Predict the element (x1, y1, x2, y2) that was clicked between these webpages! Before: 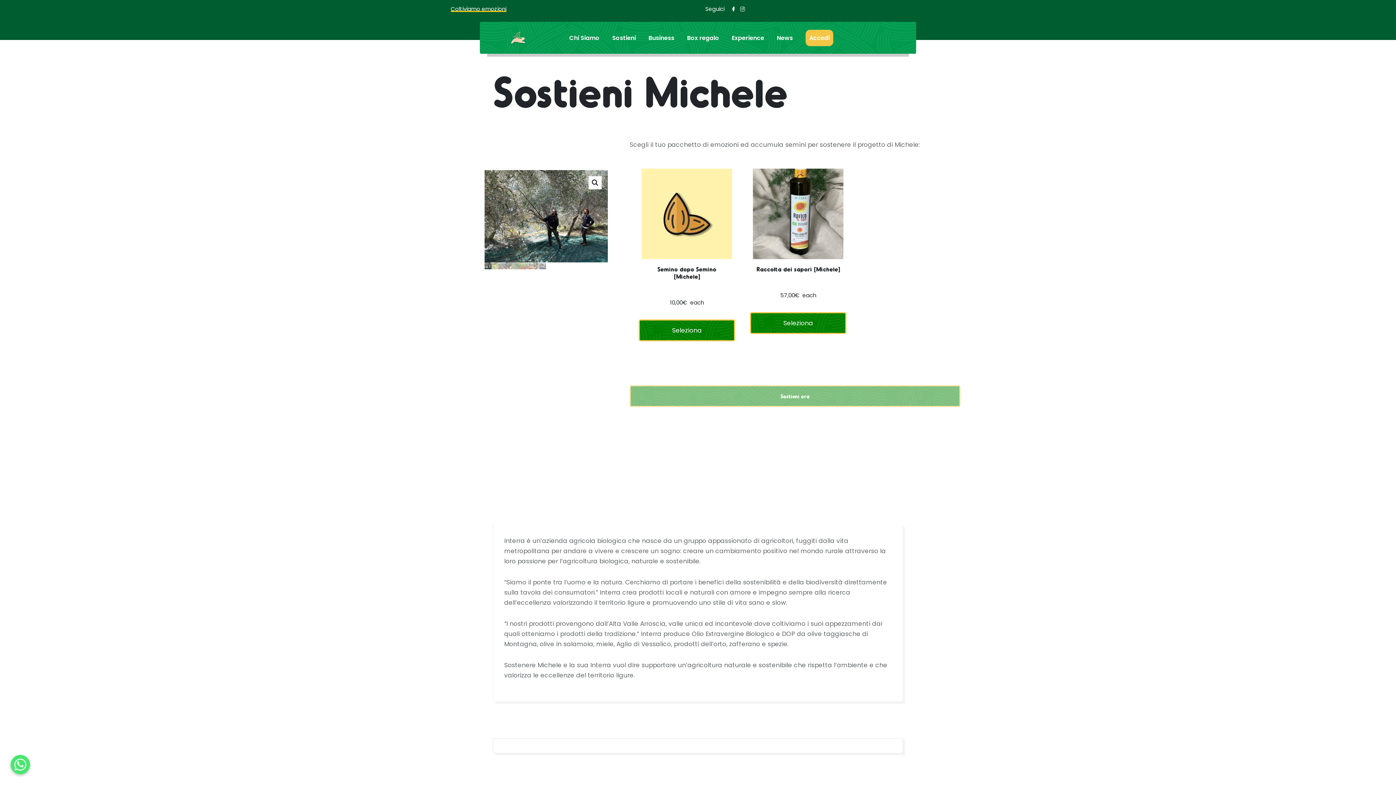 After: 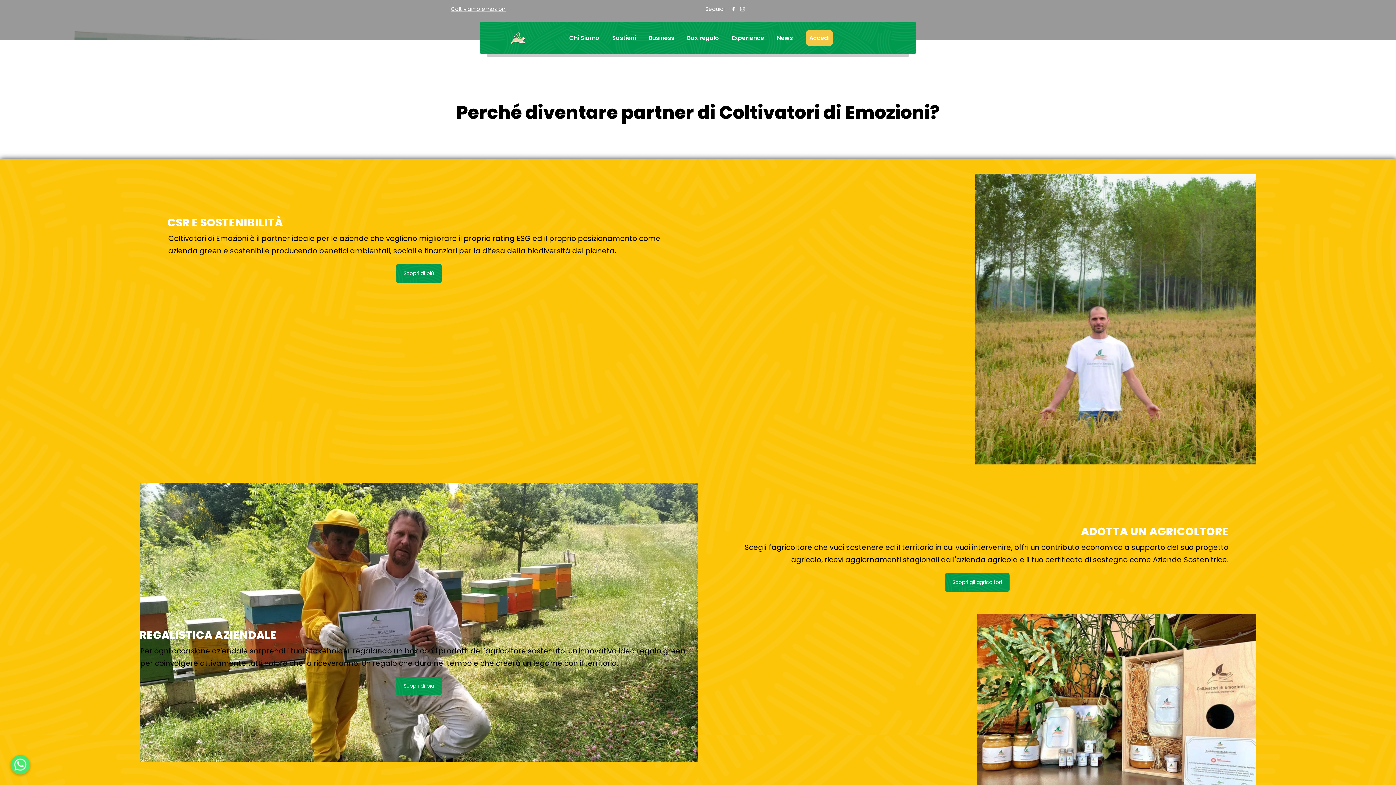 Action: label: Business bbox: (648, 33, 674, 42)